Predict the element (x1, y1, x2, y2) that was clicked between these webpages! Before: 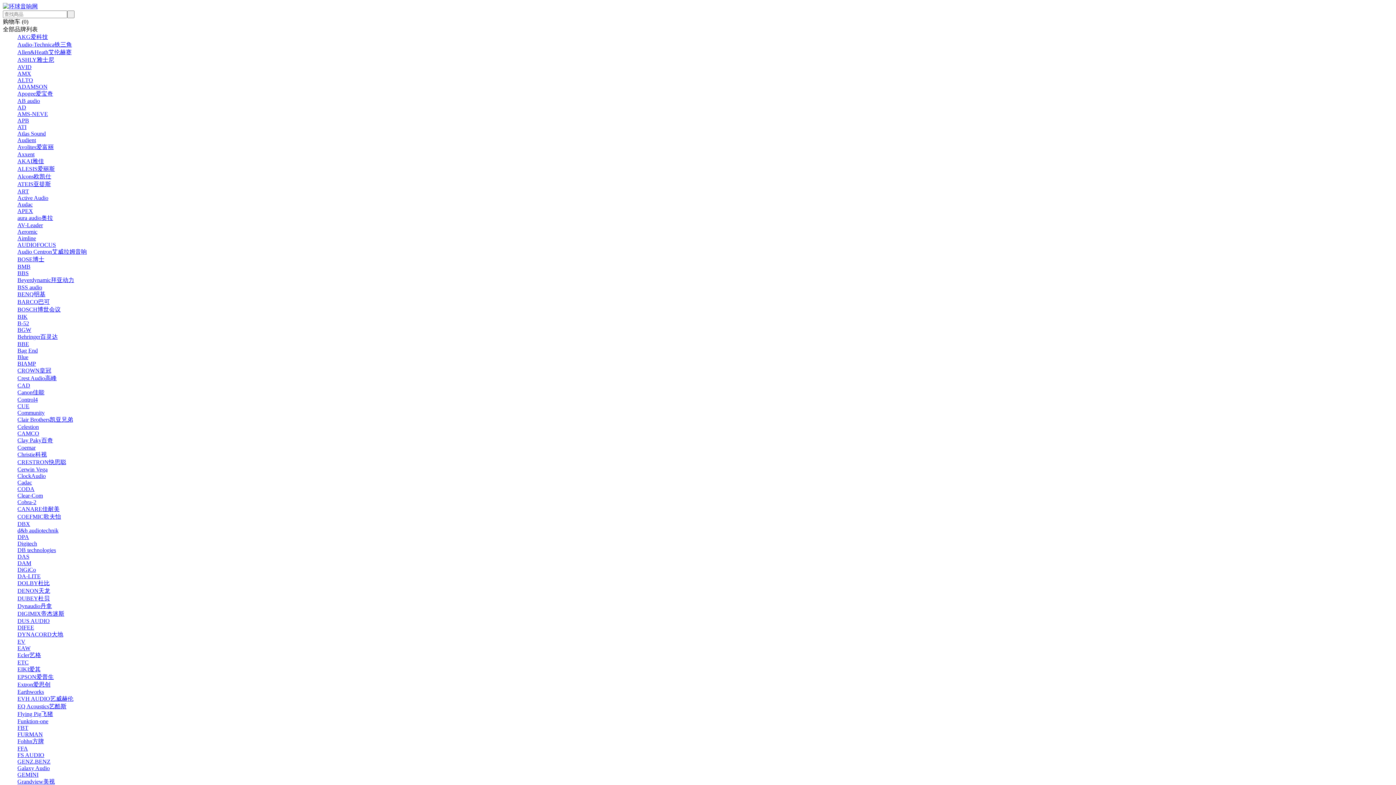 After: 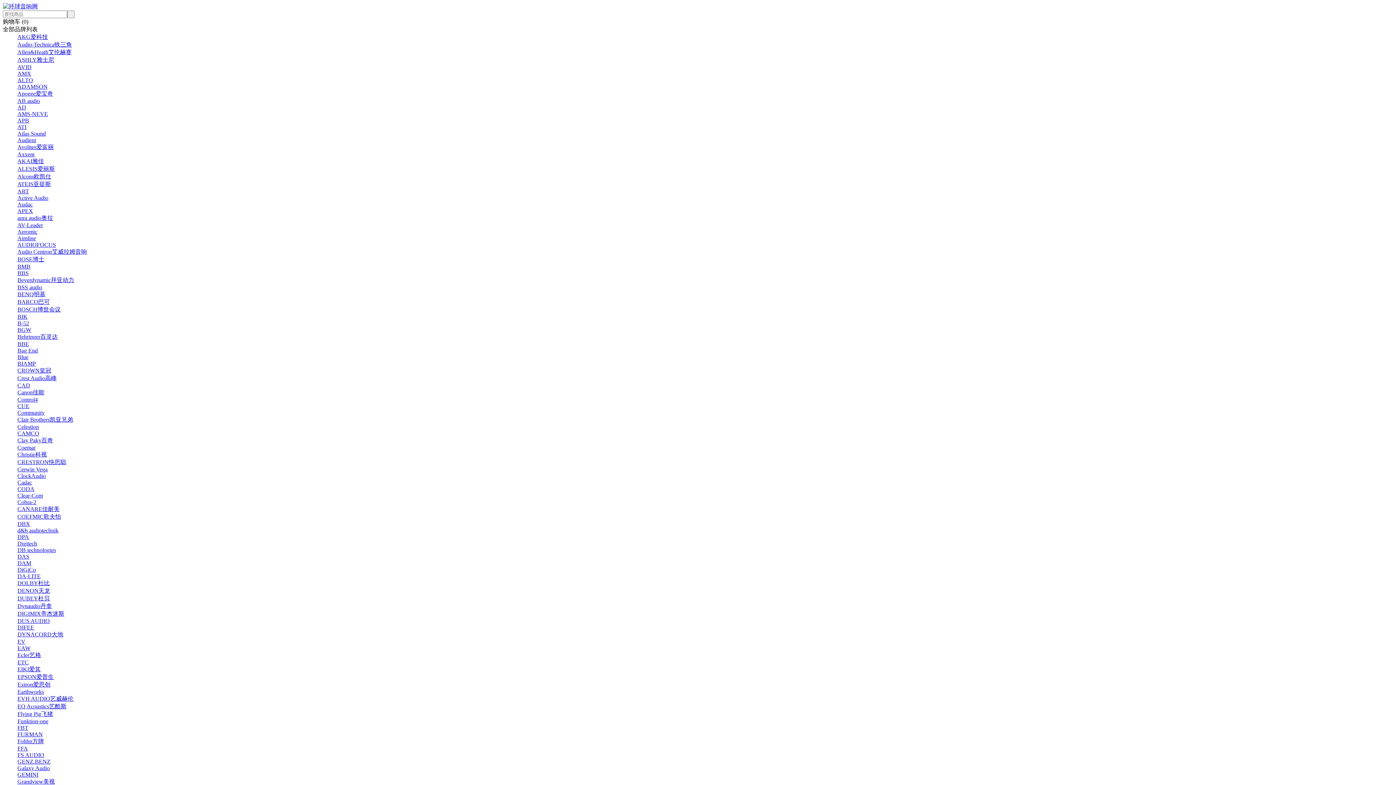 Action: bbox: (17, 214, 53, 221) label: aura audio奥拉